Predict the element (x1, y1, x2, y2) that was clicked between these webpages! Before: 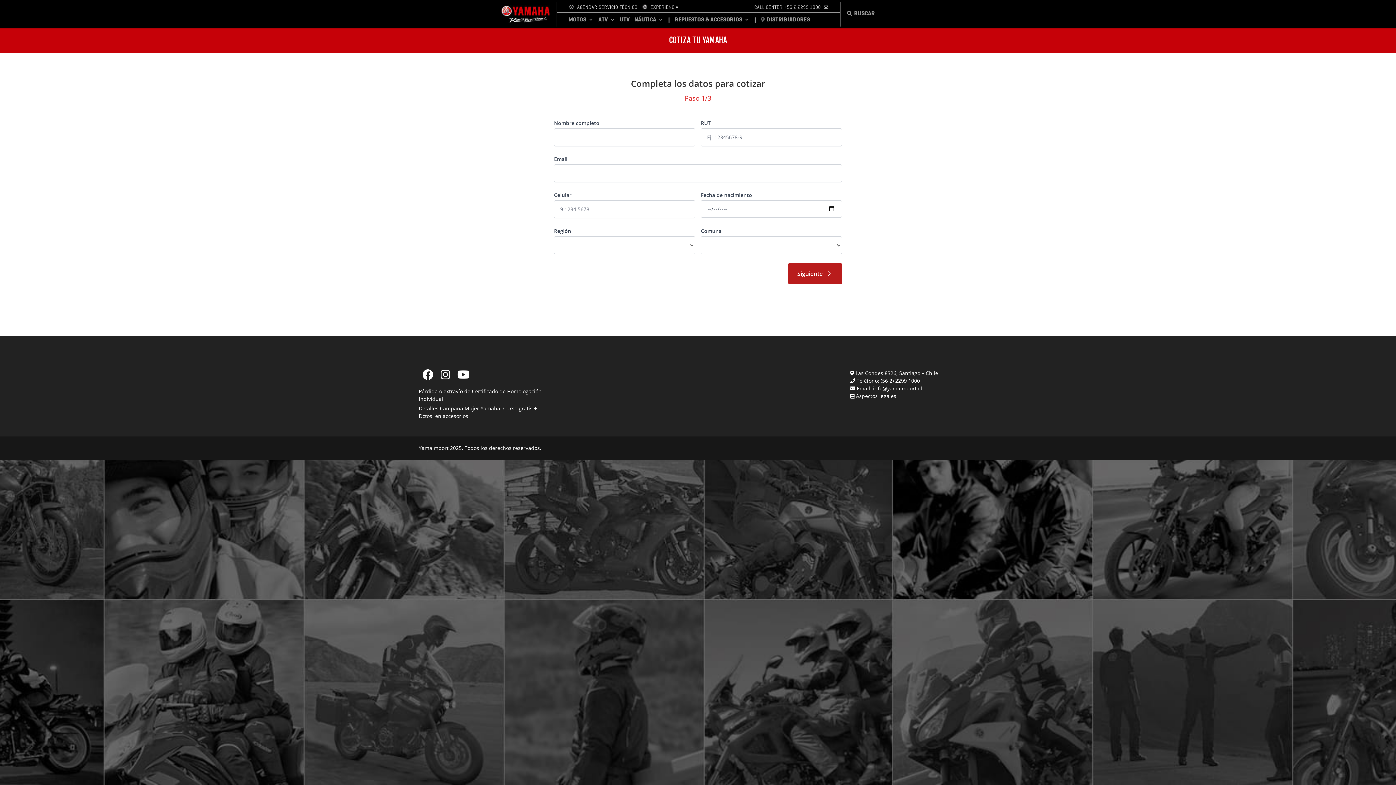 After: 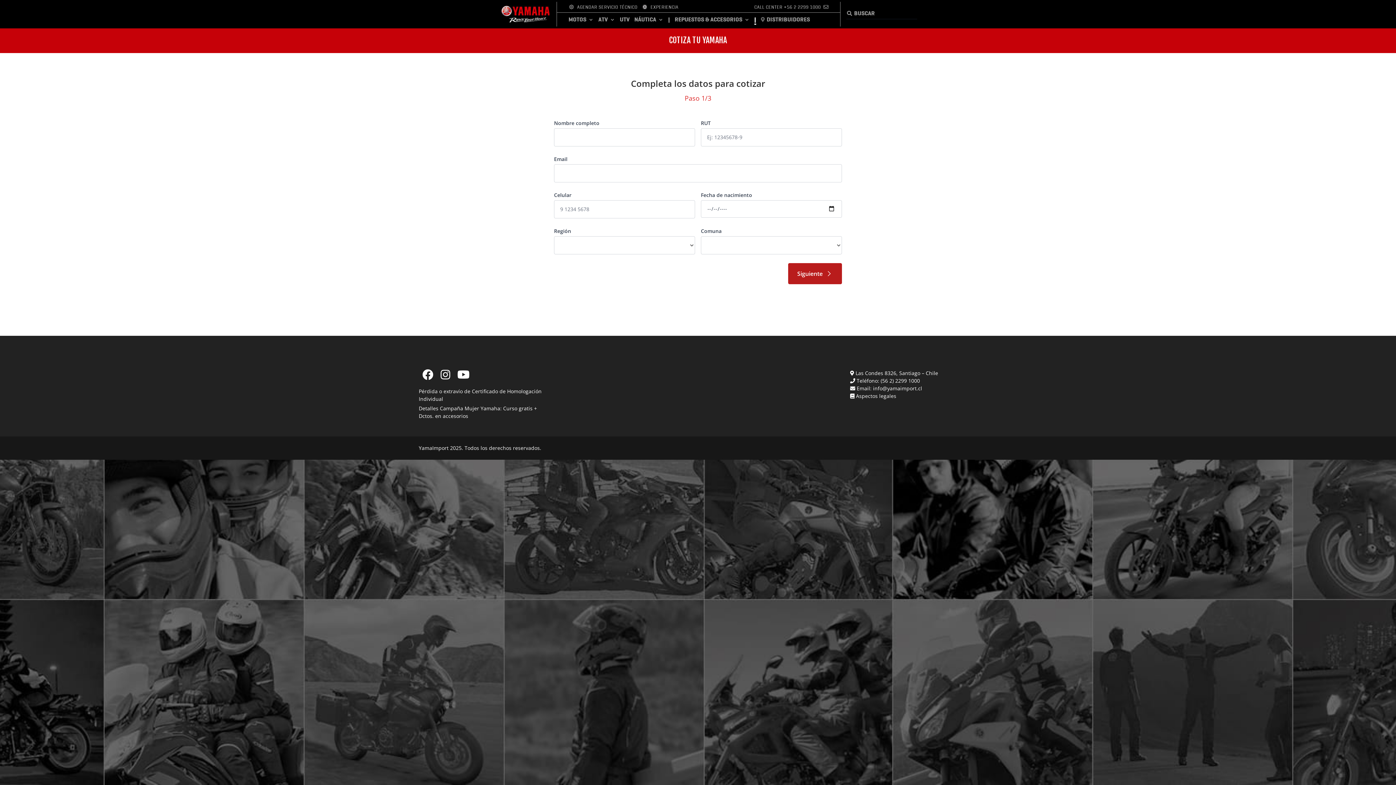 Action: bbox: (754, 15, 756, 26) label: |